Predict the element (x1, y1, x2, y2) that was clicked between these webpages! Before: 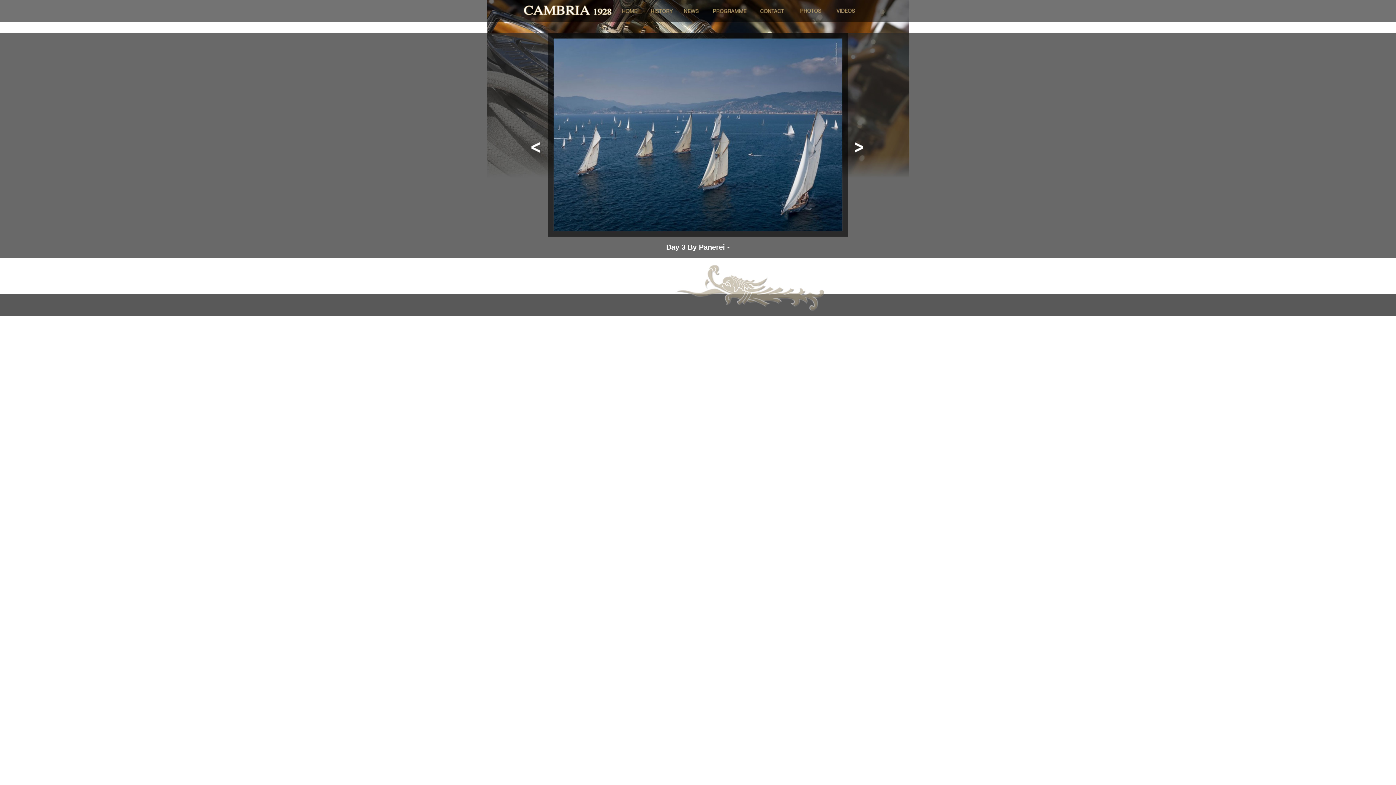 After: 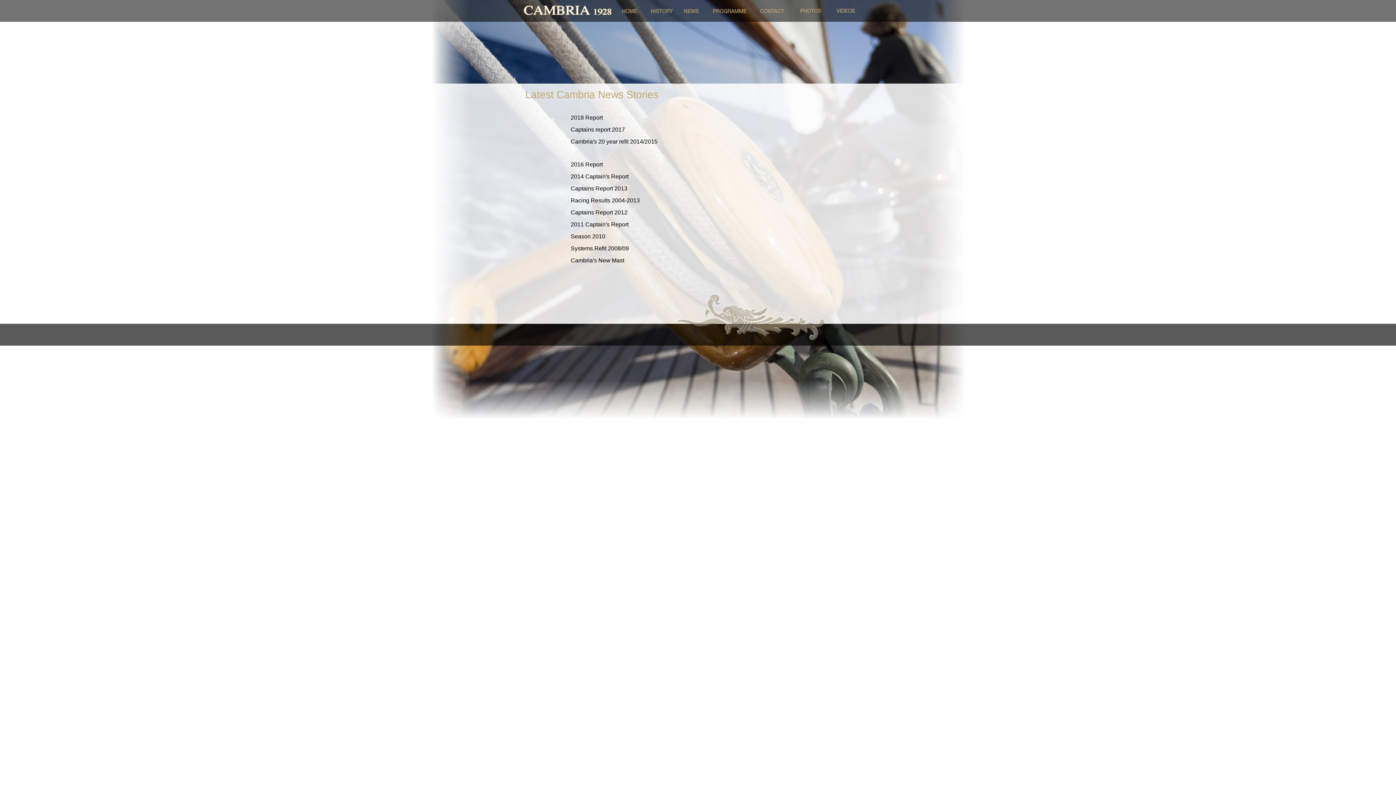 Action: bbox: (683, 8, 699, 13) label:  